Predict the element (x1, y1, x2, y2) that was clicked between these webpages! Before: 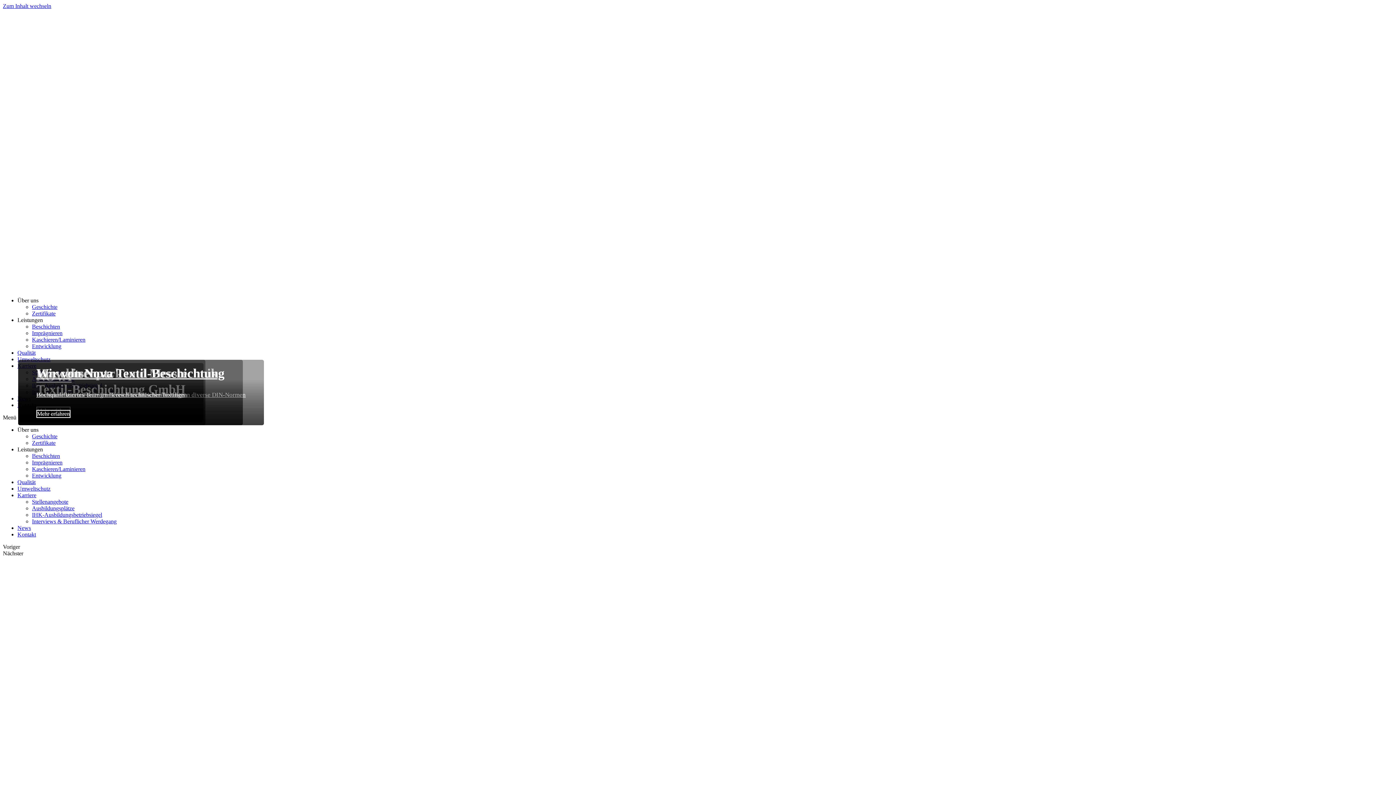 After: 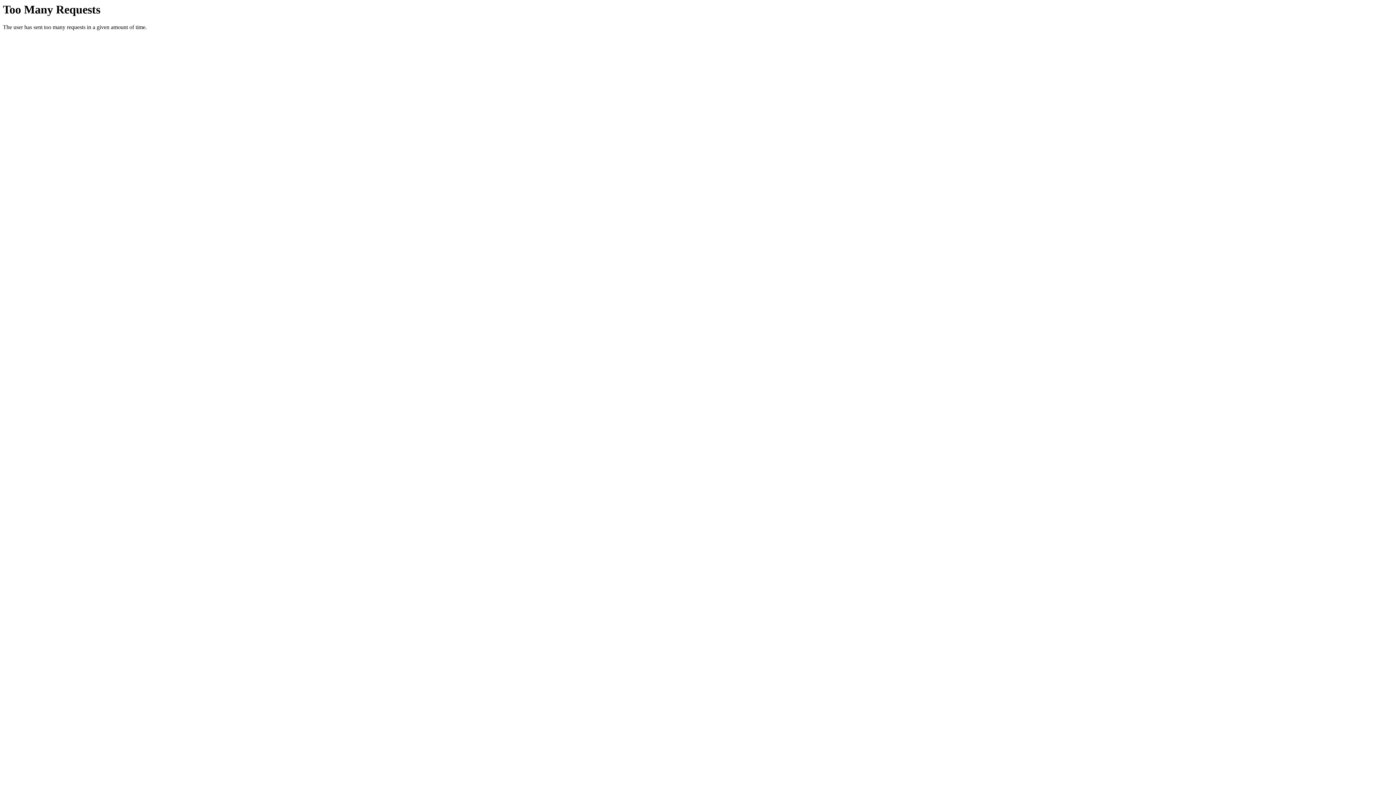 Action: label: Wir von Nova Textil-Beschichtung
Hochqualifiziertes Team im Bereich technischer Textilien
Mehr erfahren bbox: (0, 0, 1396, 785)